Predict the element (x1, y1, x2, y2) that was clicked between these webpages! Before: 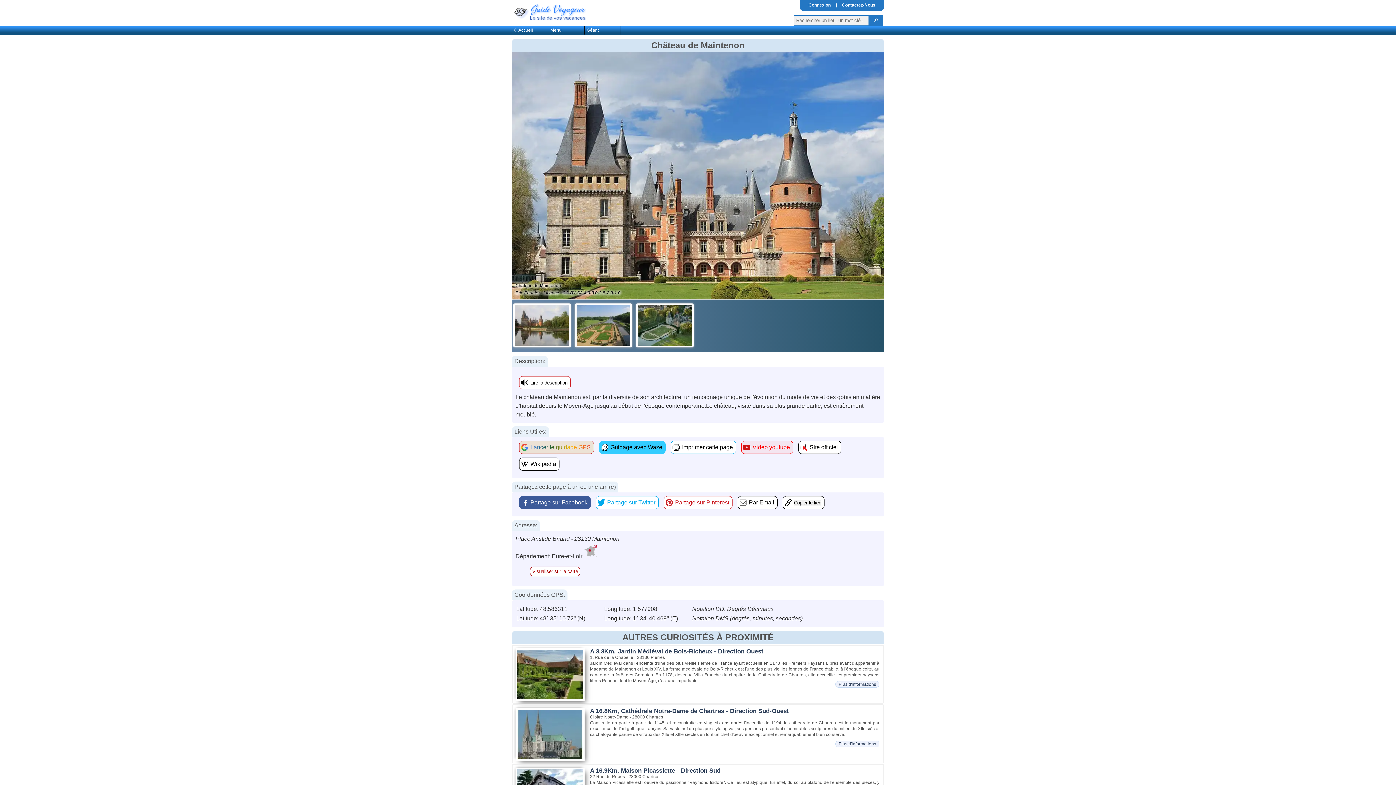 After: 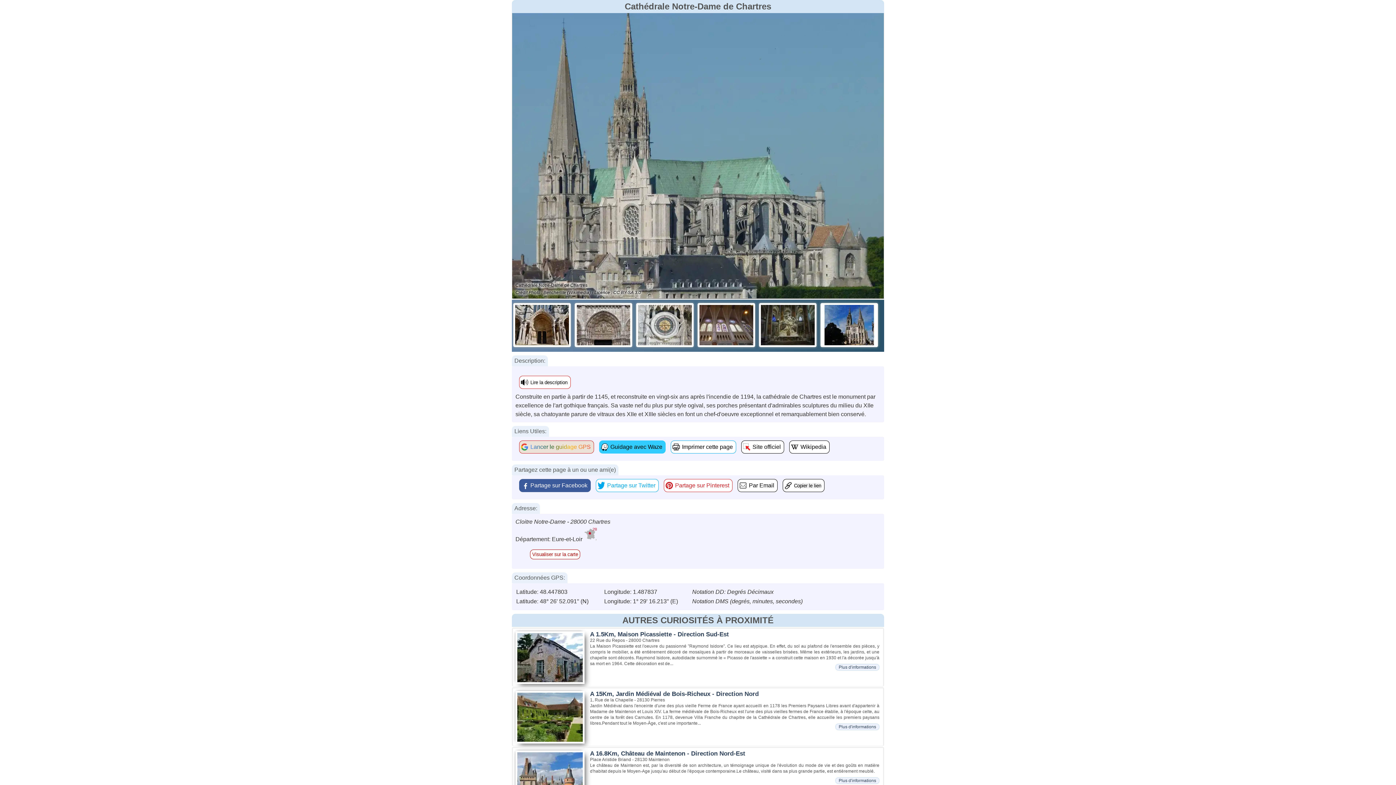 Action: label: A 16.8Km, Cathédrale Notre-Dame de Chartres - Direction Sud-Ouest bbox: (590, 707, 789, 714)